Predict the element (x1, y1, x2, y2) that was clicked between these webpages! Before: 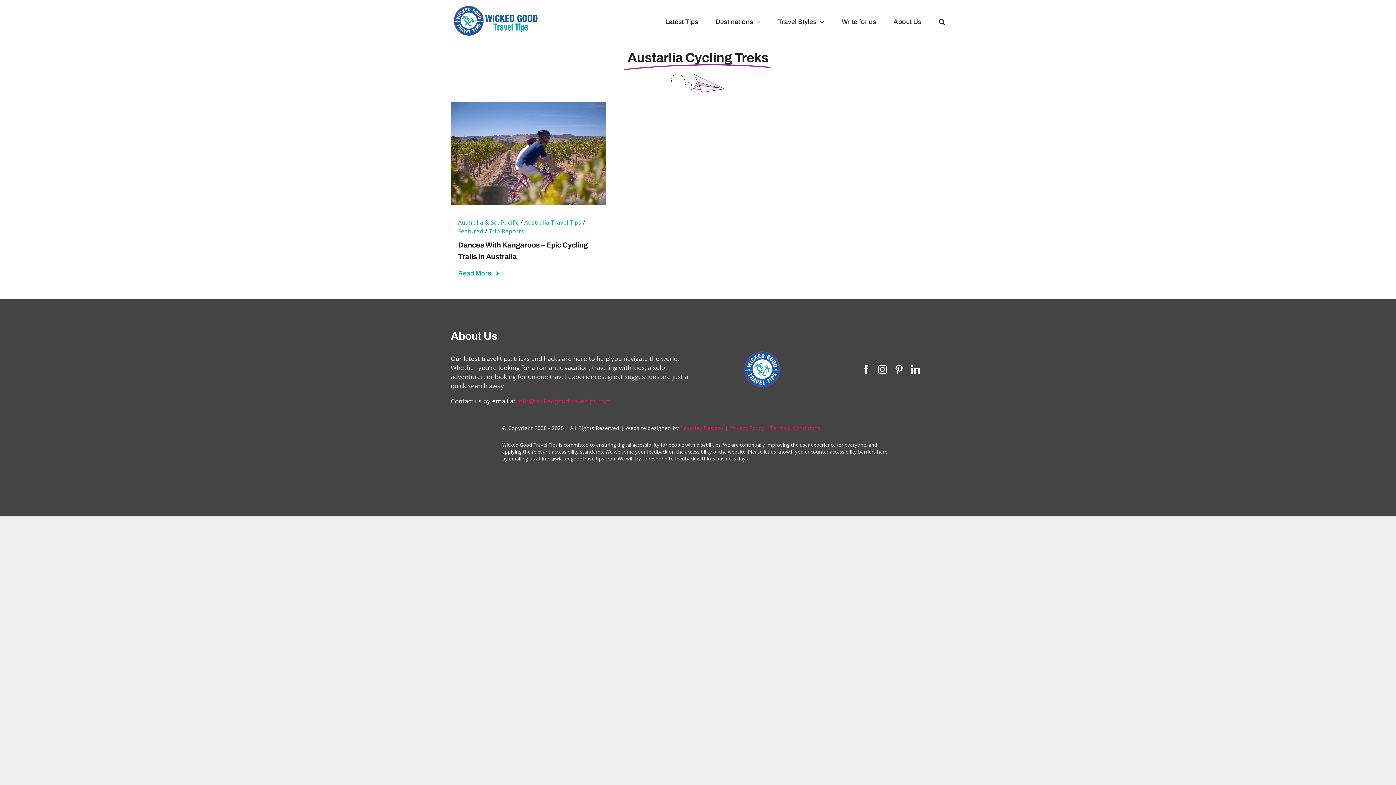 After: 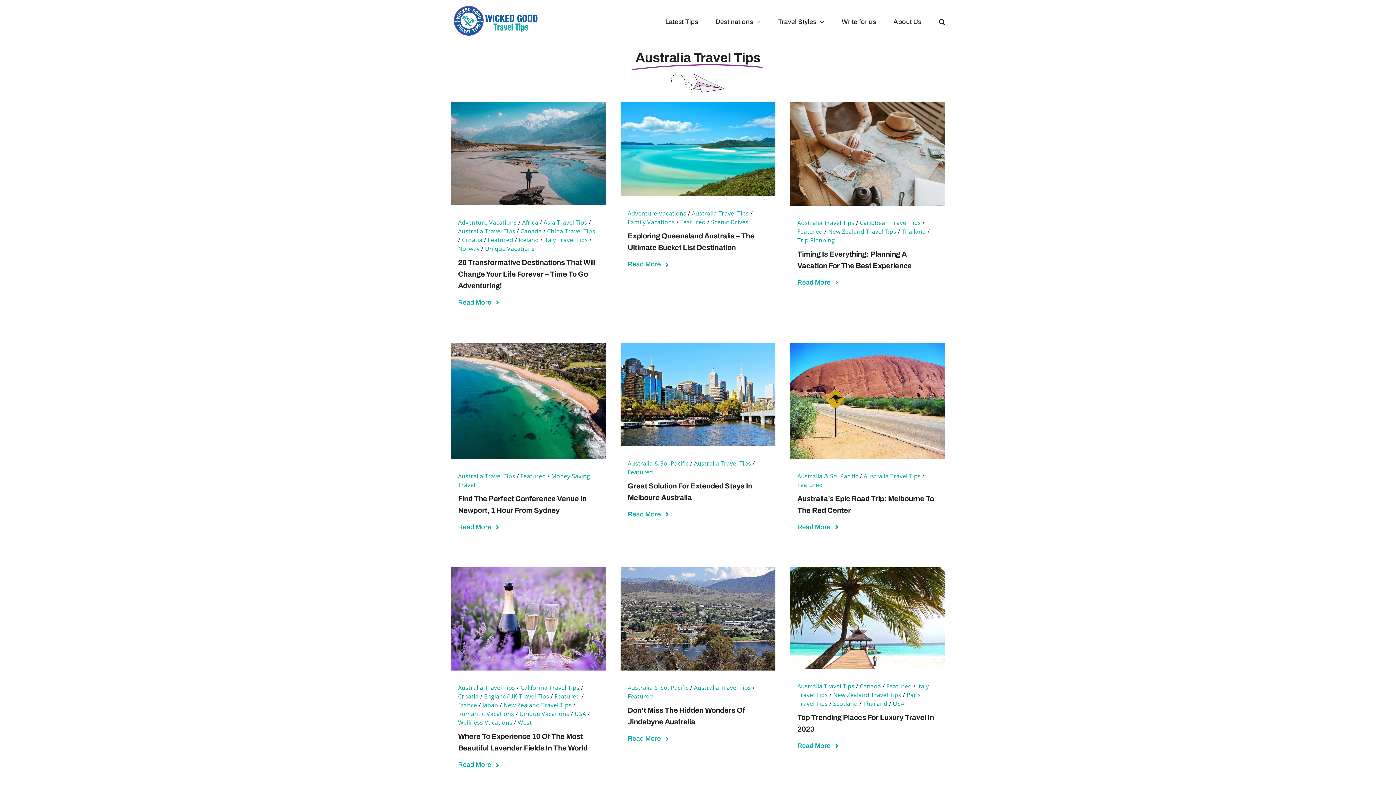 Action: bbox: (524, 218, 581, 226) label: Australia Travel Tips